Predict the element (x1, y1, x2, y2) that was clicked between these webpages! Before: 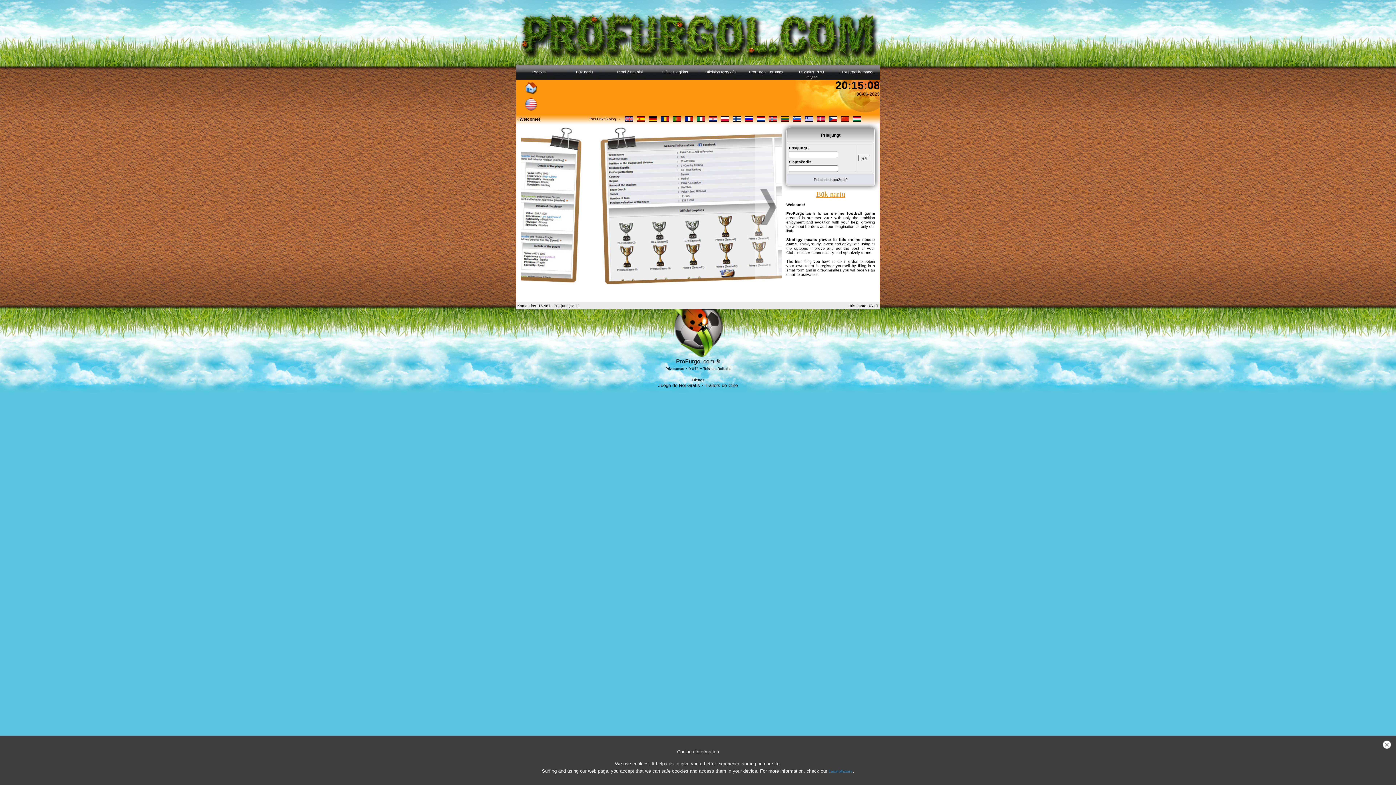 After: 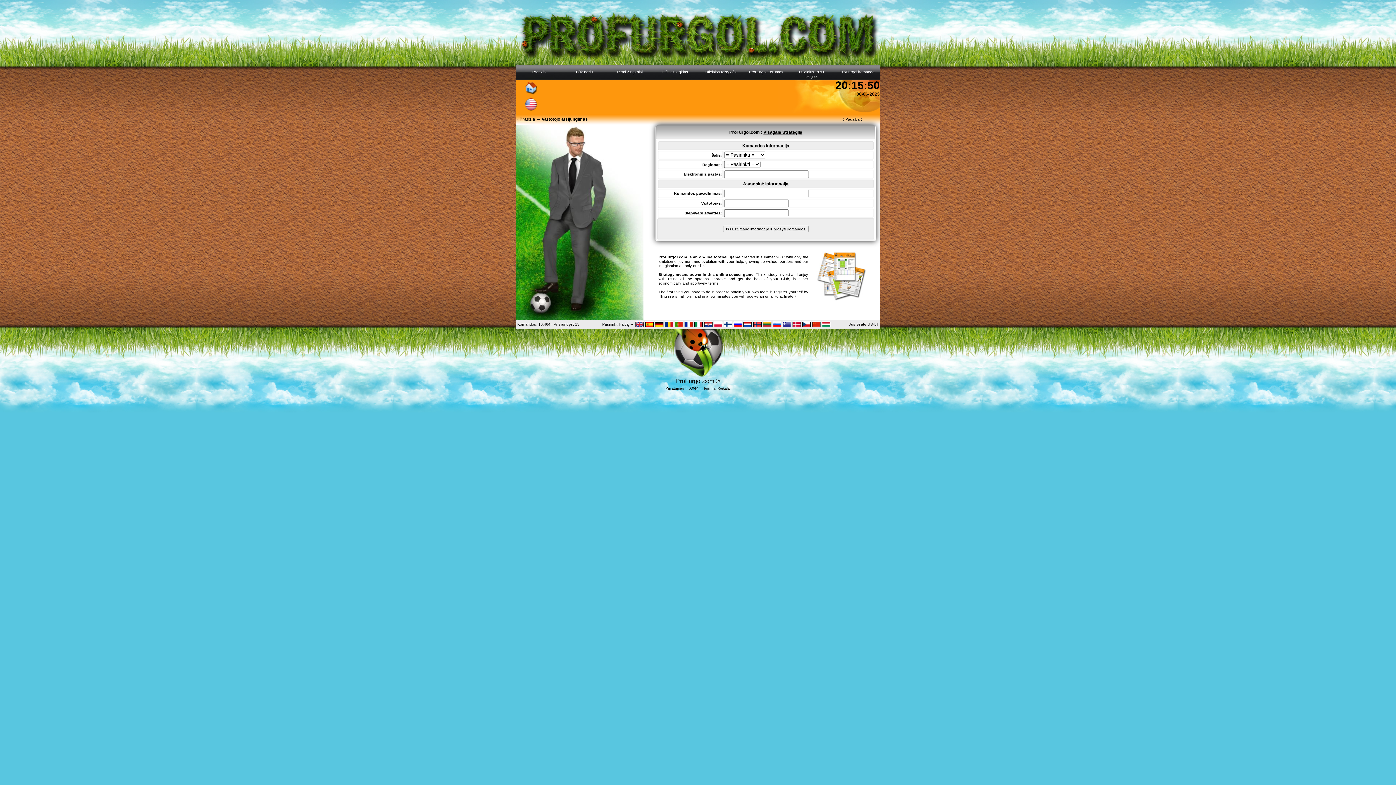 Action: bbox: (561, 65, 607, 80) label: Būk nariu